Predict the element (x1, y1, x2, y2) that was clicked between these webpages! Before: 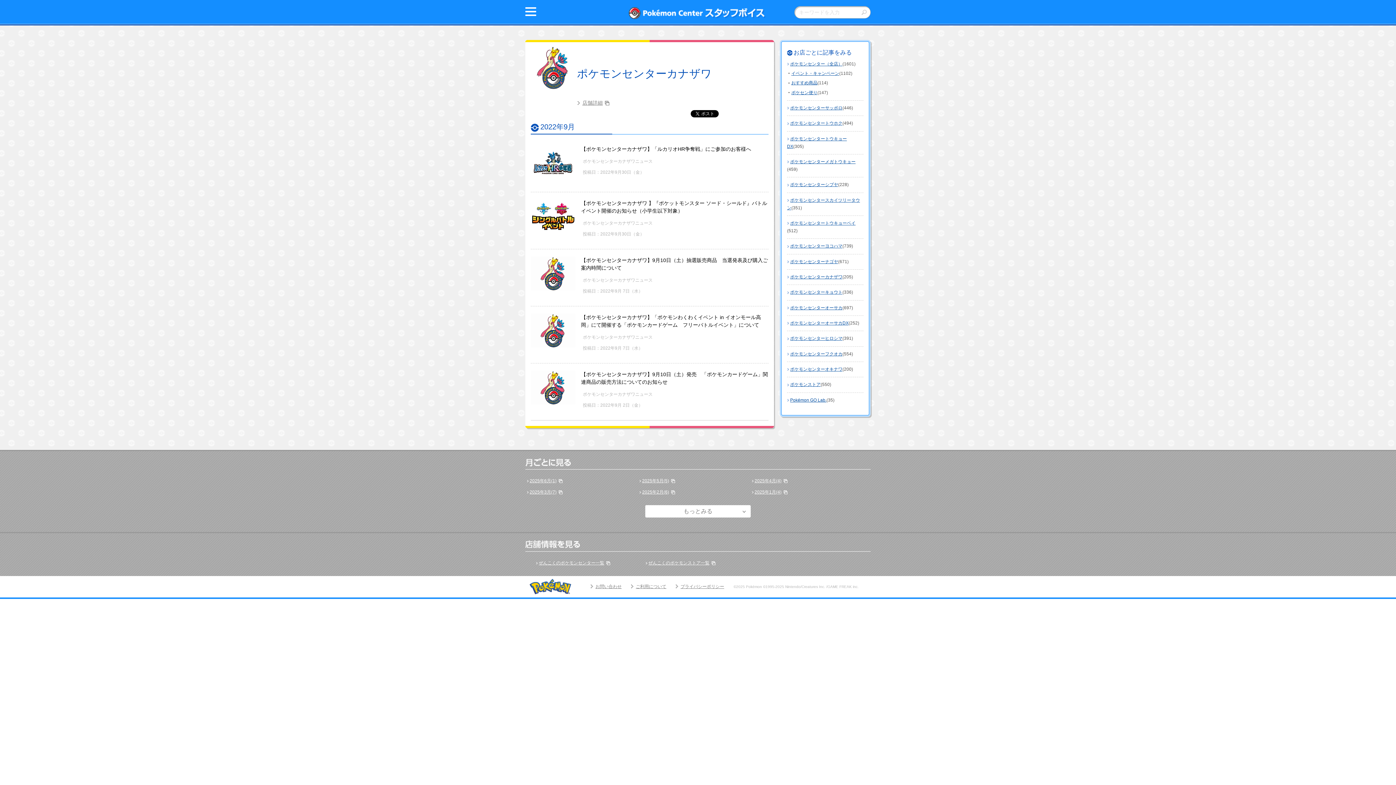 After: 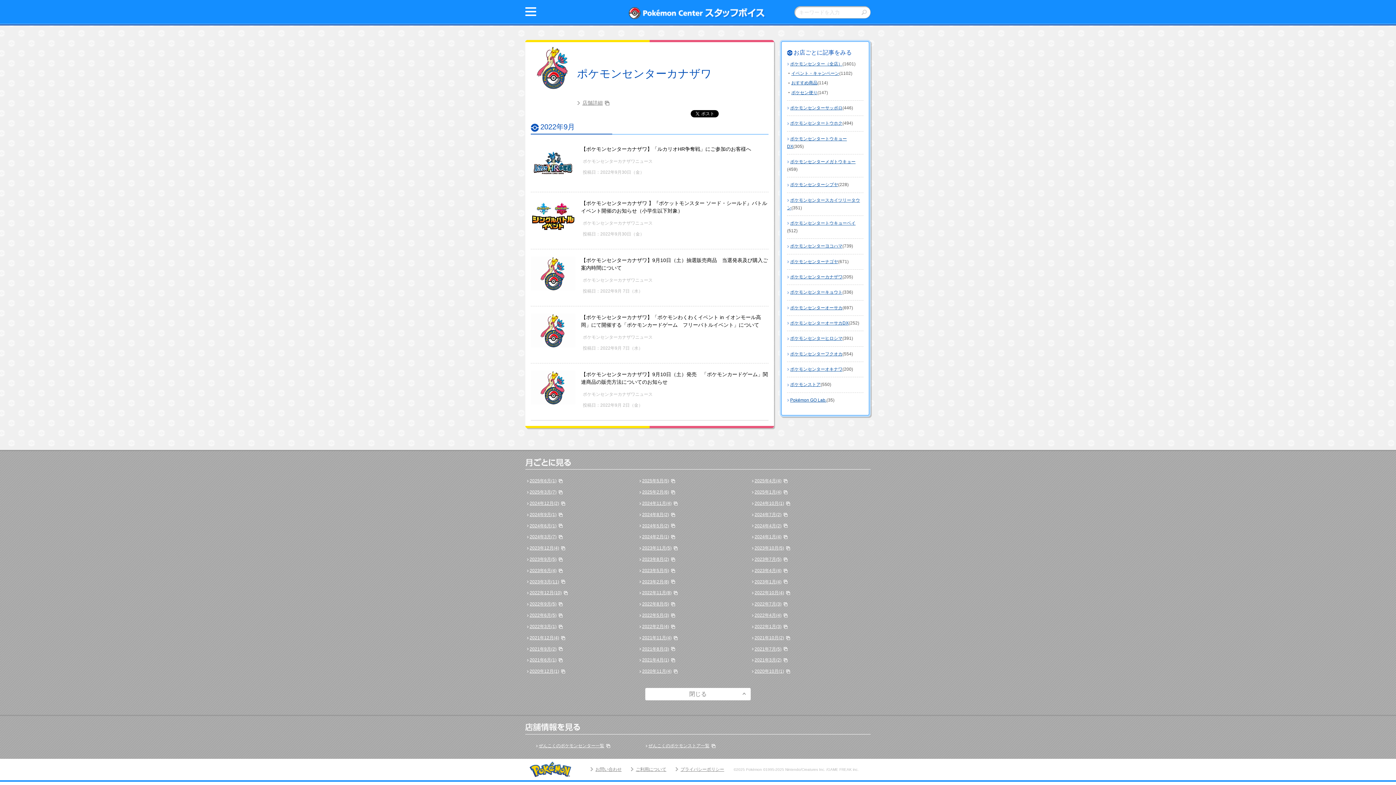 Action: bbox: (645, 505, 750, 517)